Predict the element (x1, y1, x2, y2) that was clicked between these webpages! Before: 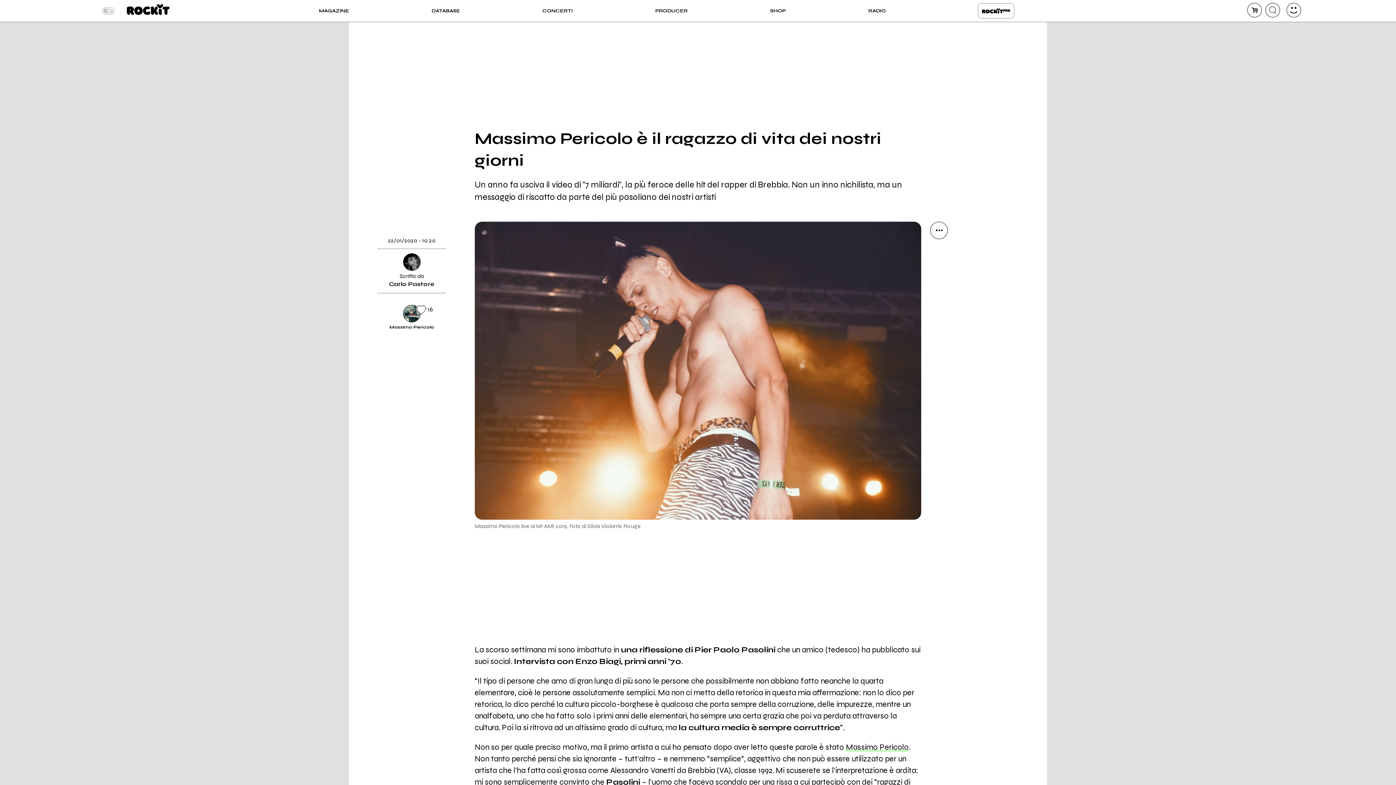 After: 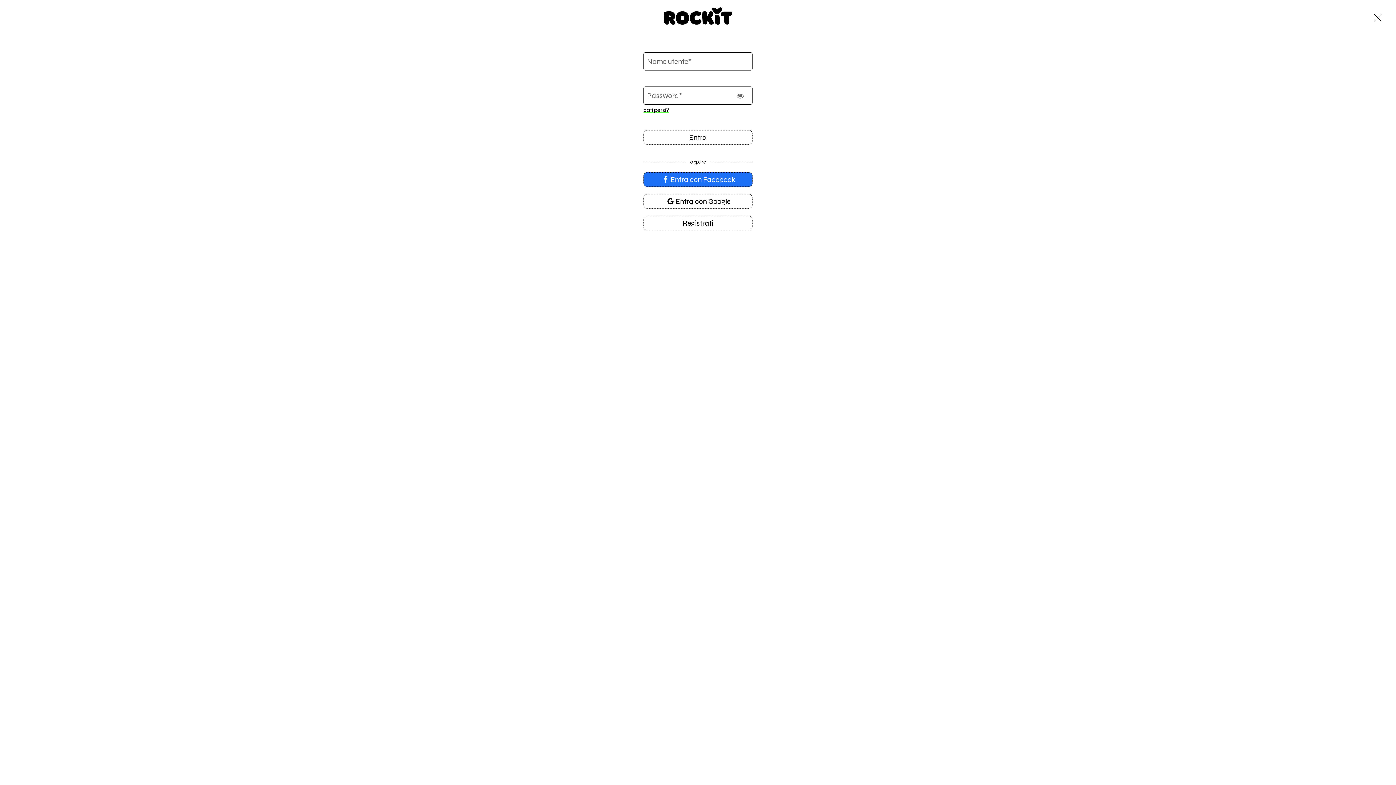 Action: bbox: (415, 304, 456, 313) label: 16